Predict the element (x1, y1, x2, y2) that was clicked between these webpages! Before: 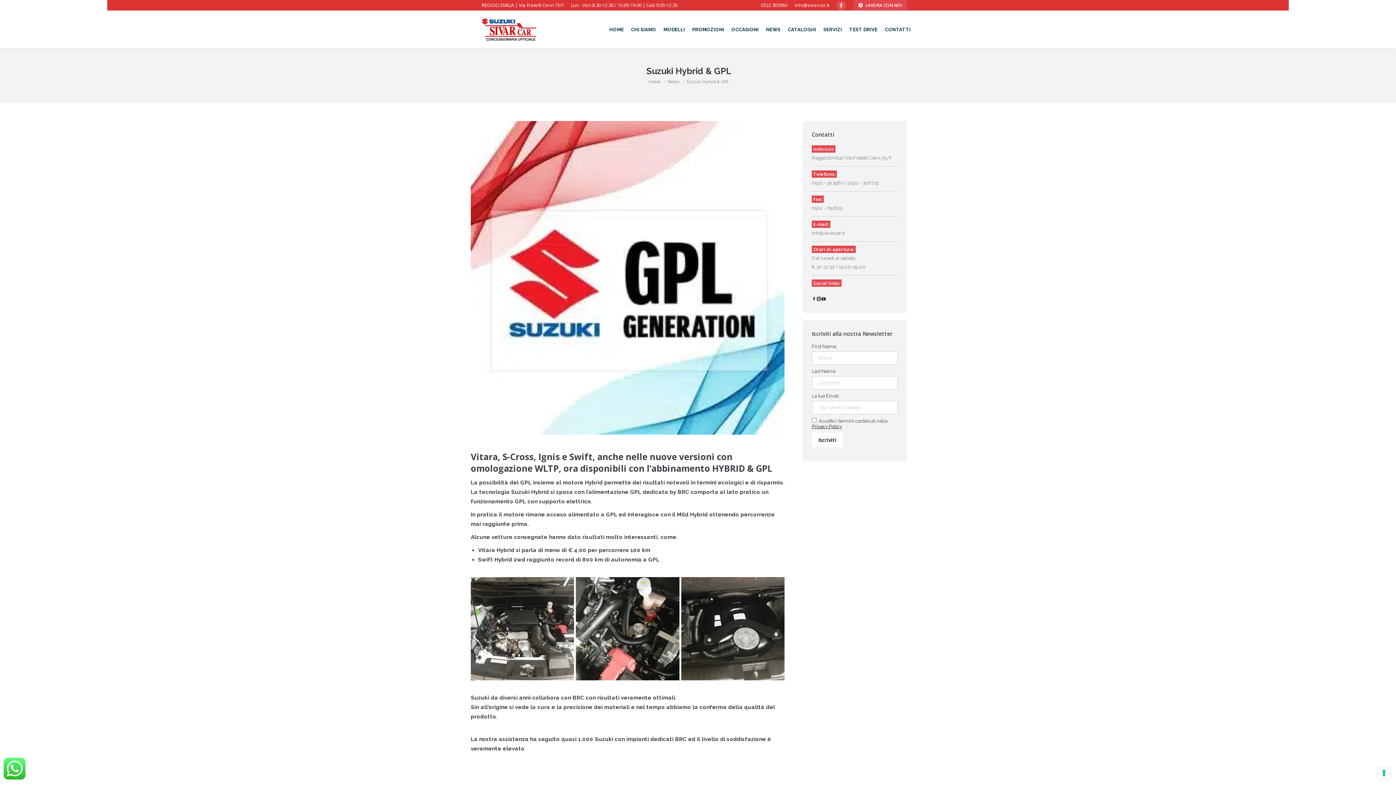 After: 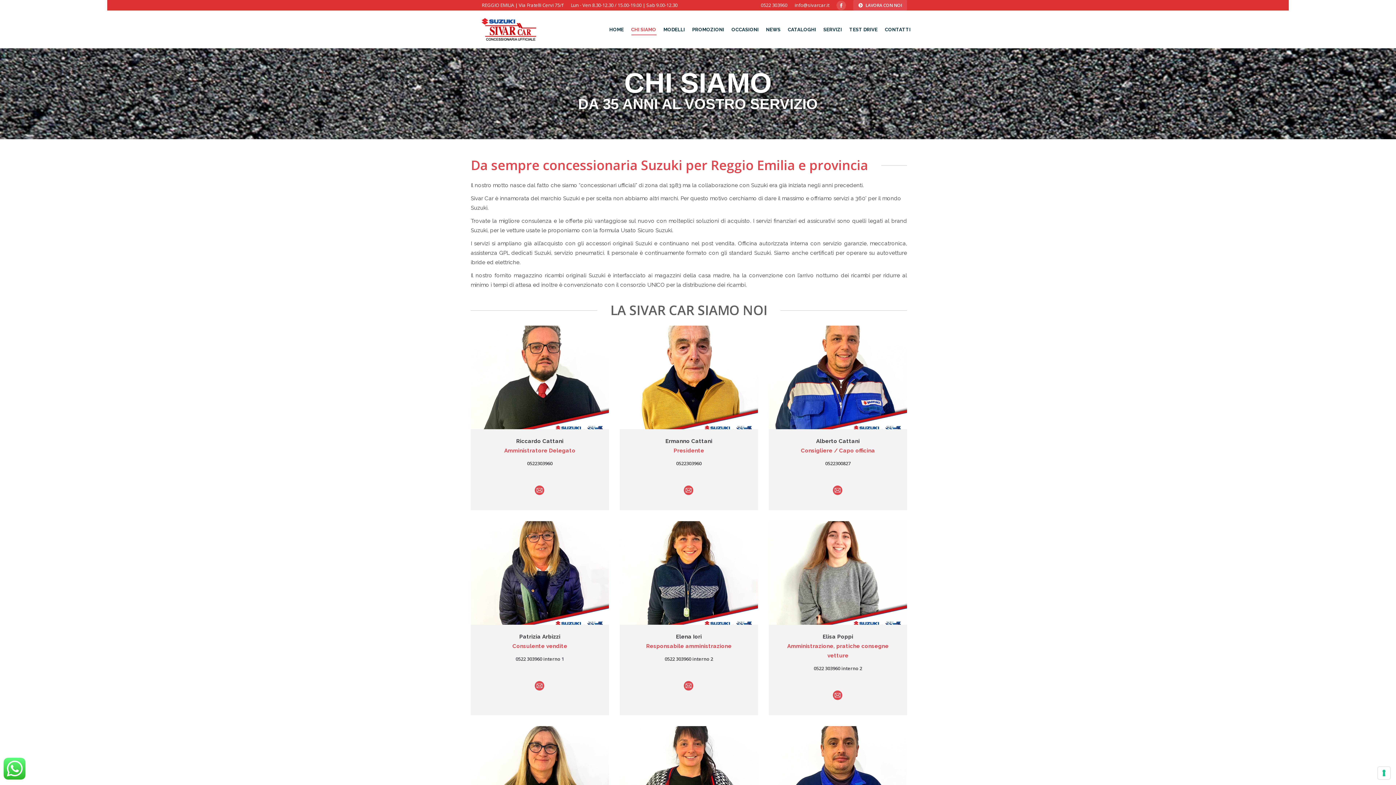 Action: label: CHI SIAMO bbox: (627, 10, 660, 48)